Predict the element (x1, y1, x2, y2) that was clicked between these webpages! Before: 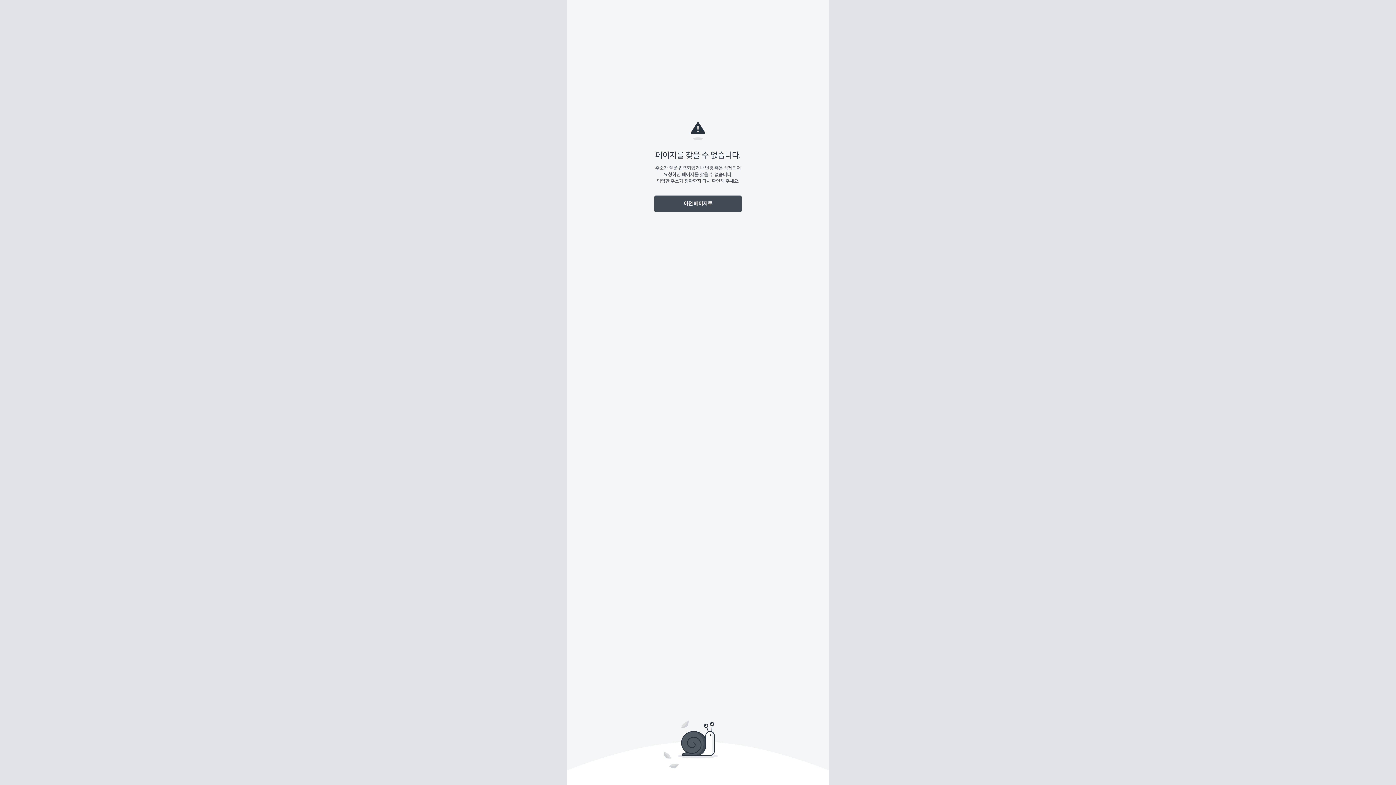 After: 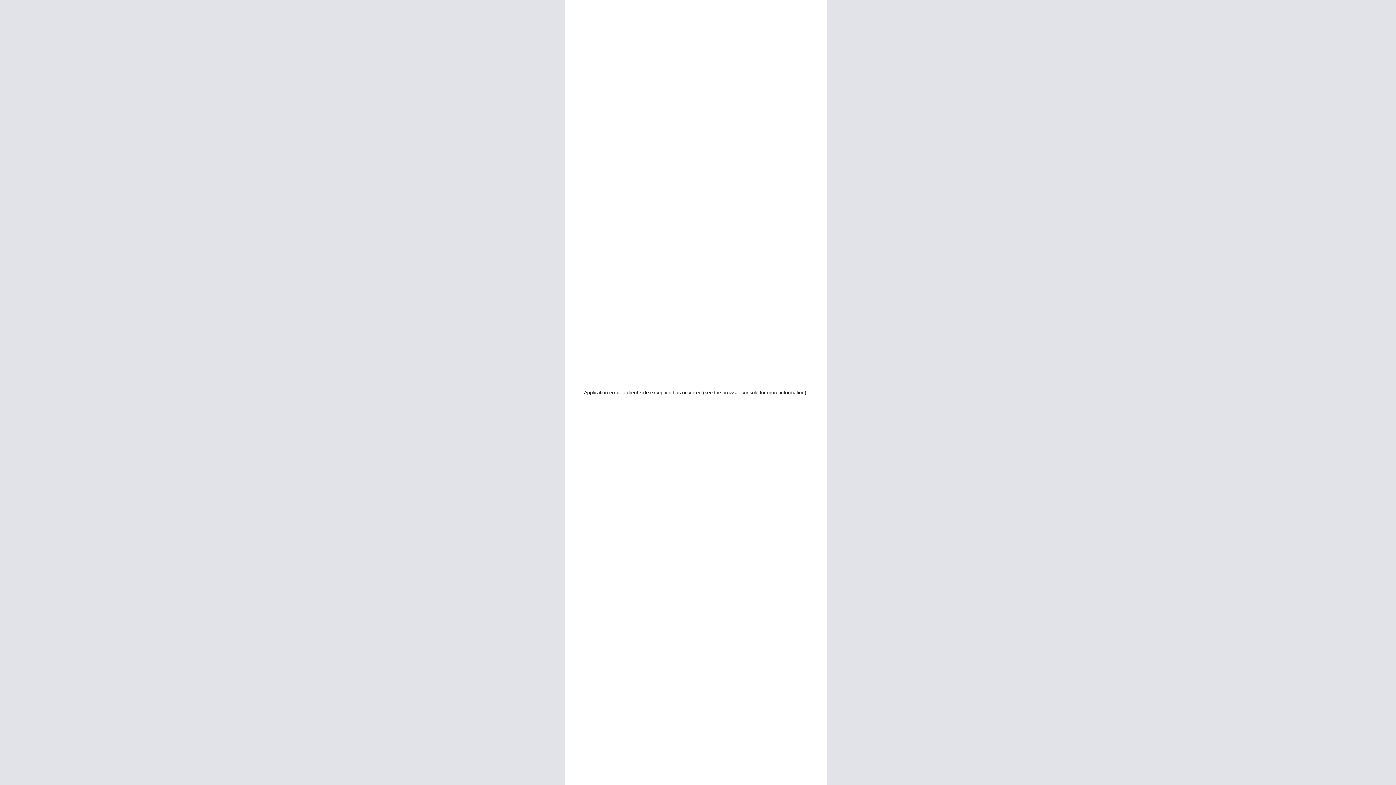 Action: bbox: (654, 195, 741, 212) label: 이전 페이지로